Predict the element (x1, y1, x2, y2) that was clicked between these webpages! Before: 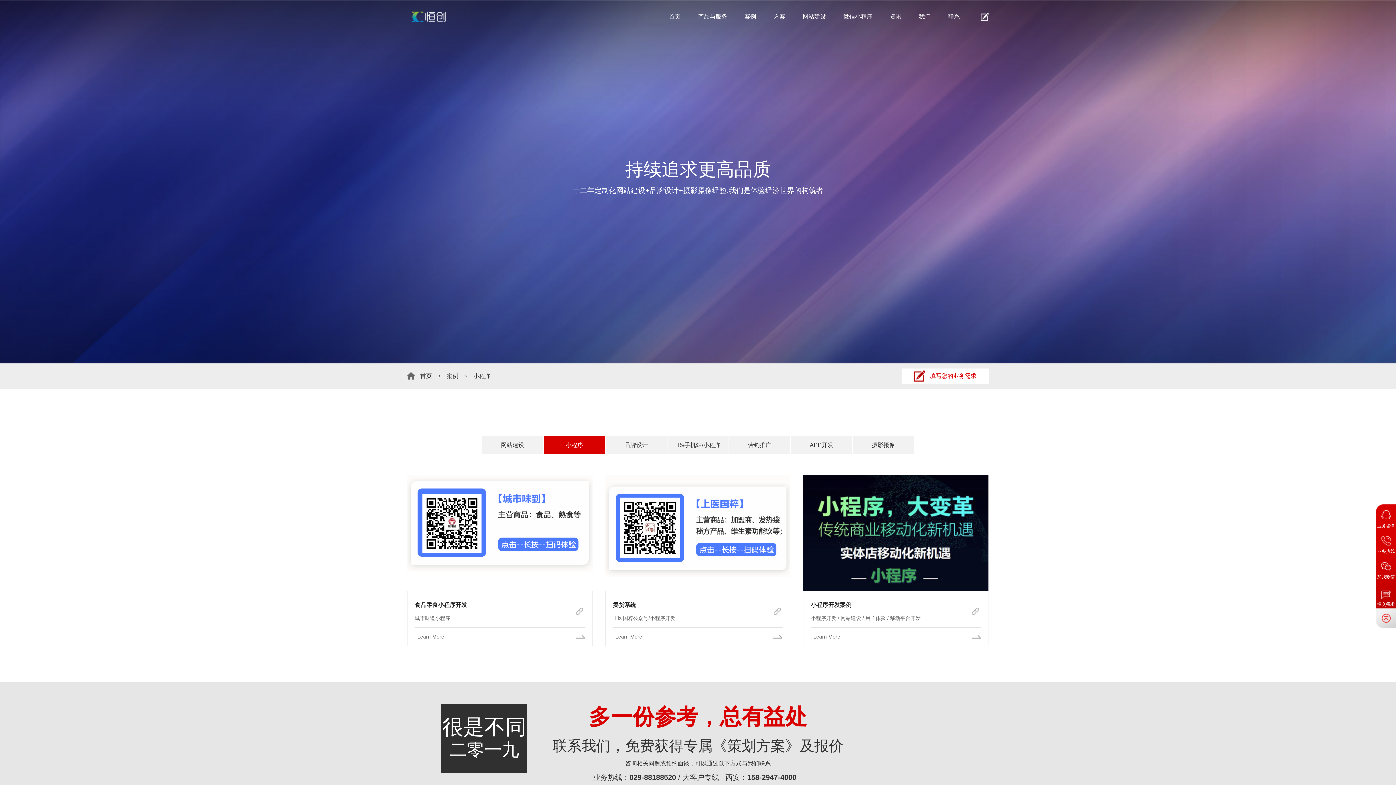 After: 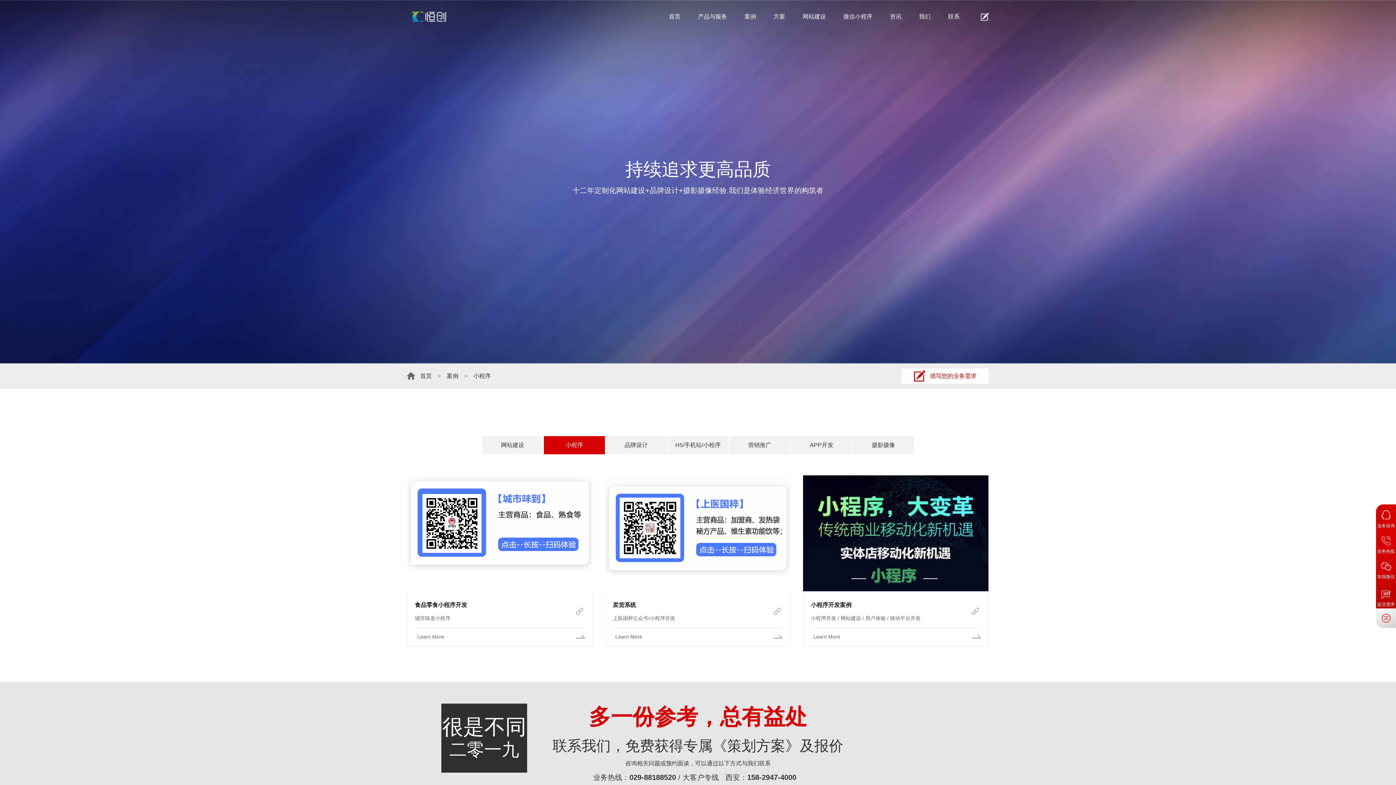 Action: label: 小程序 bbox: (544, 436, 605, 454)